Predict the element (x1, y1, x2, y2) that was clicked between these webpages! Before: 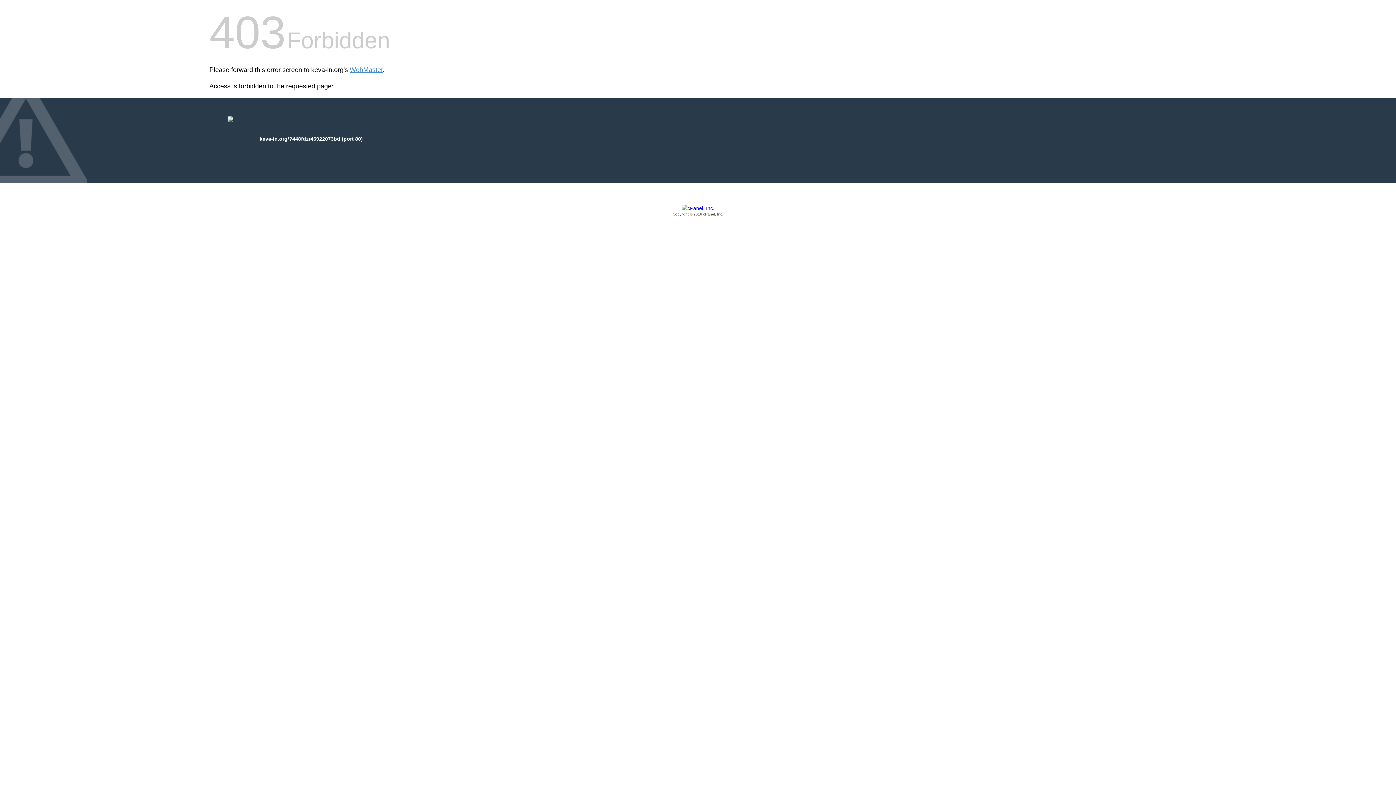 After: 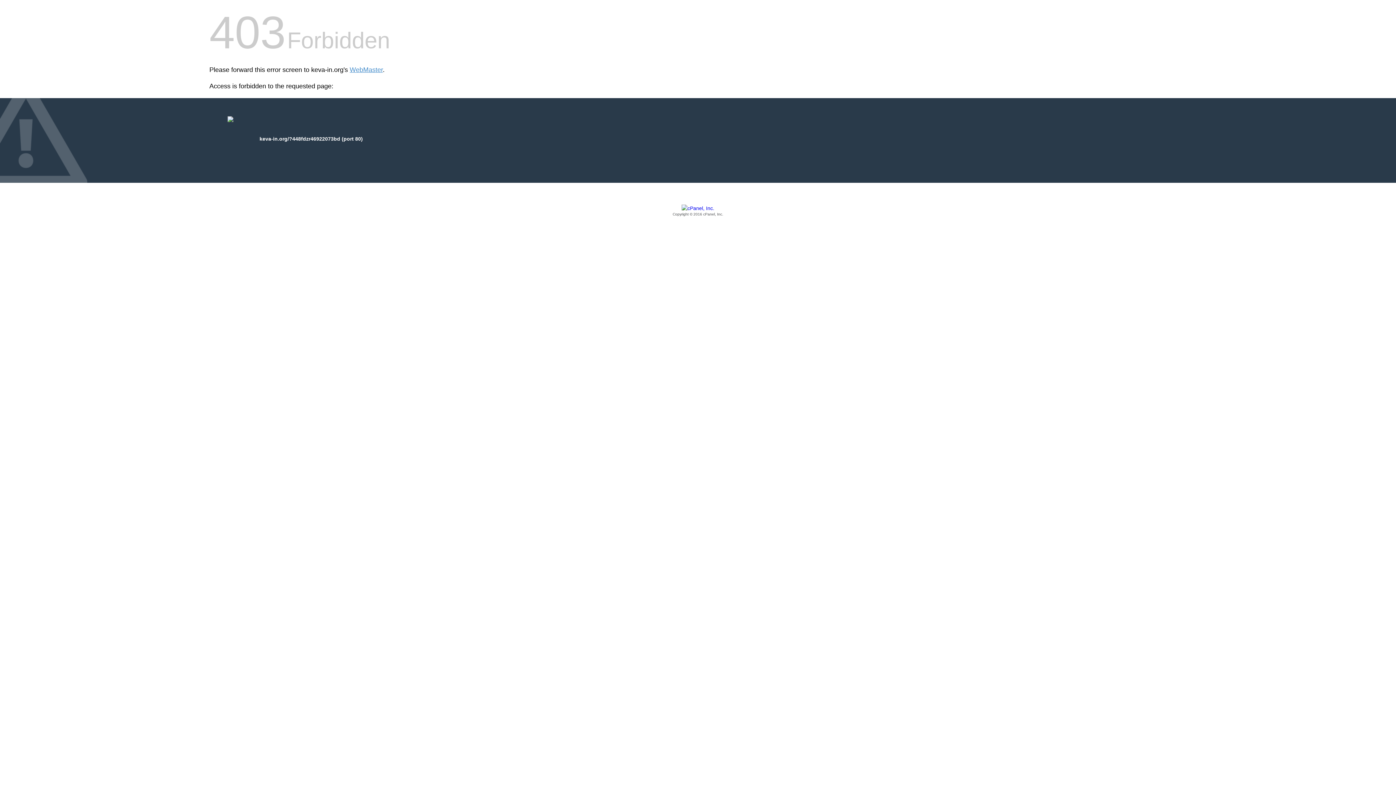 Action: label: Copyright © 2016 cPanel, Inc. bbox: (209, 205, 1186, 217)